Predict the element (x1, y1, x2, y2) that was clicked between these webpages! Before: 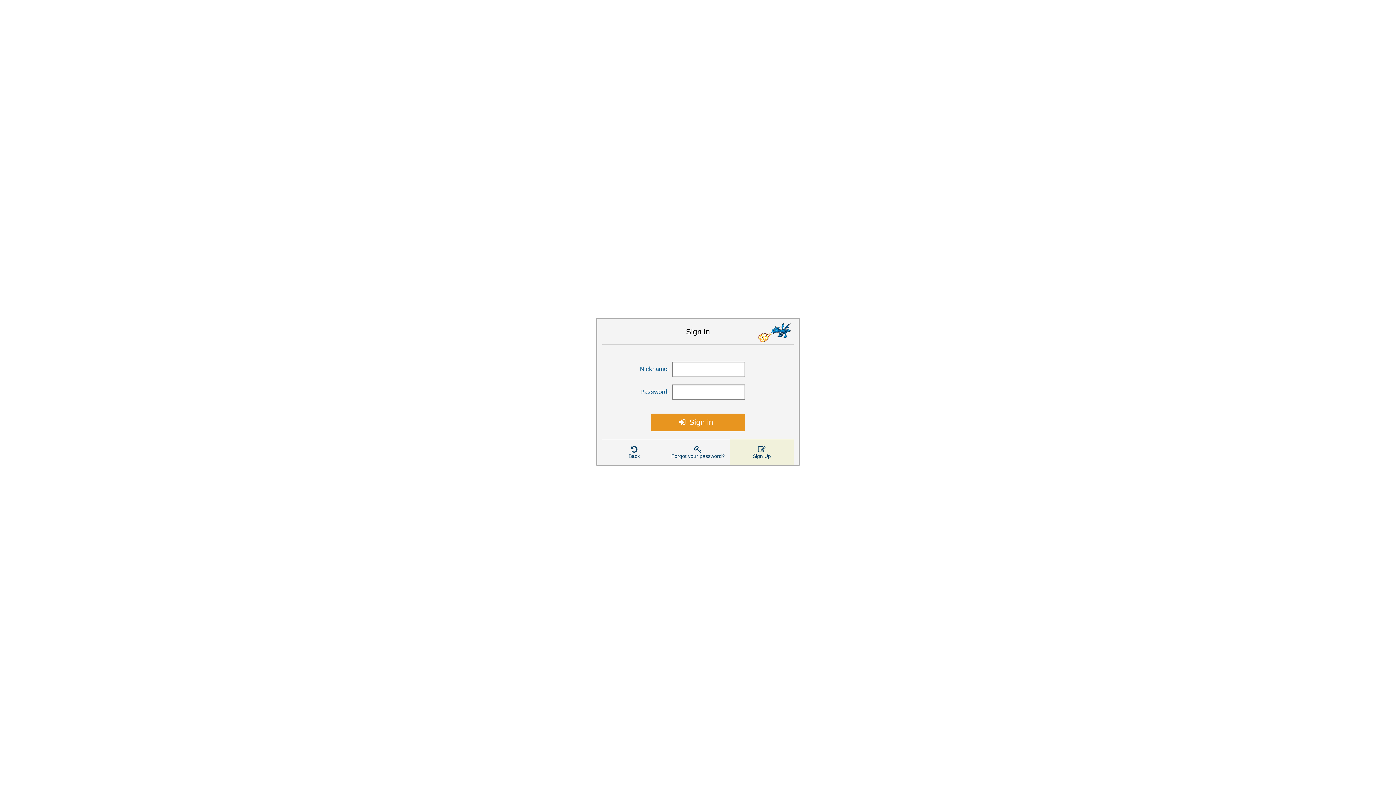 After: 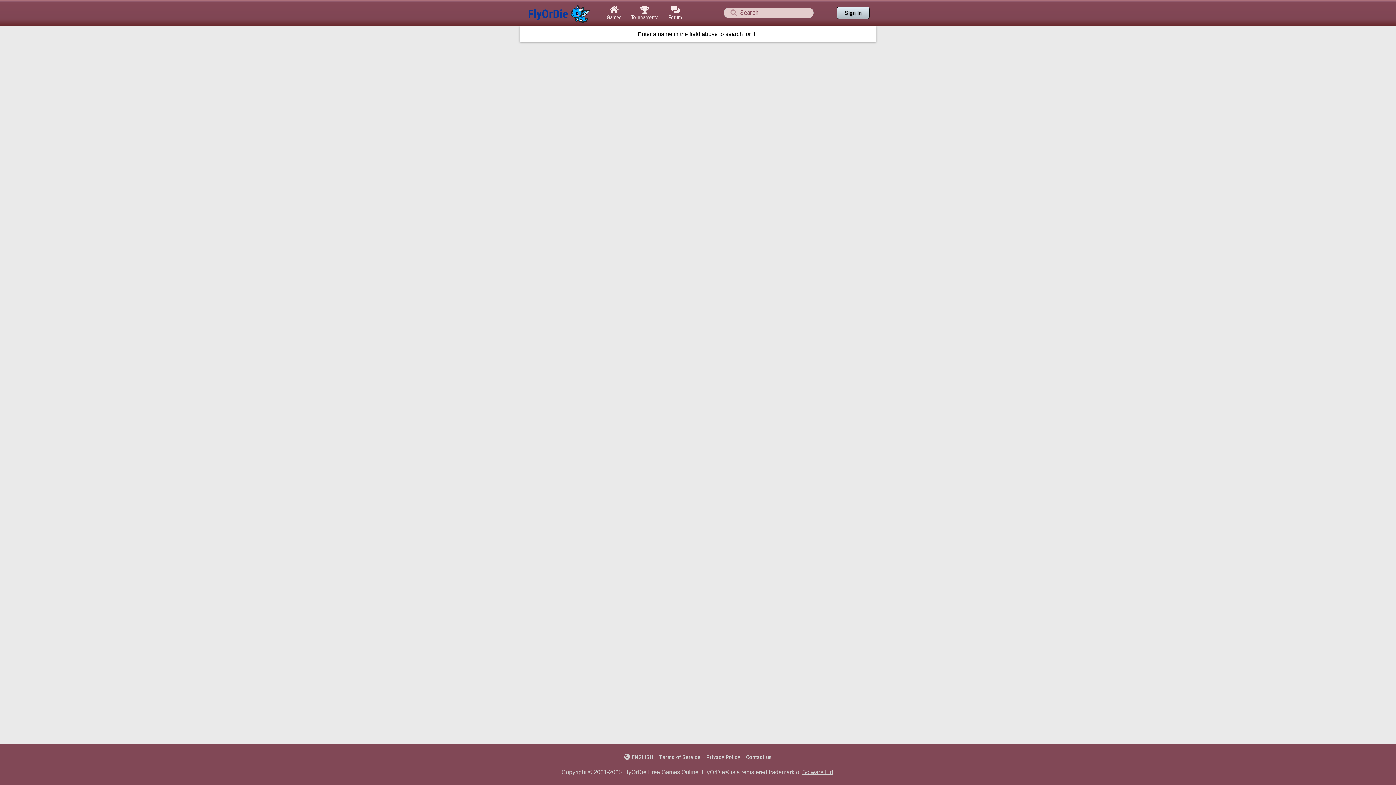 Action: label: Back bbox: (602, 439, 666, 465)